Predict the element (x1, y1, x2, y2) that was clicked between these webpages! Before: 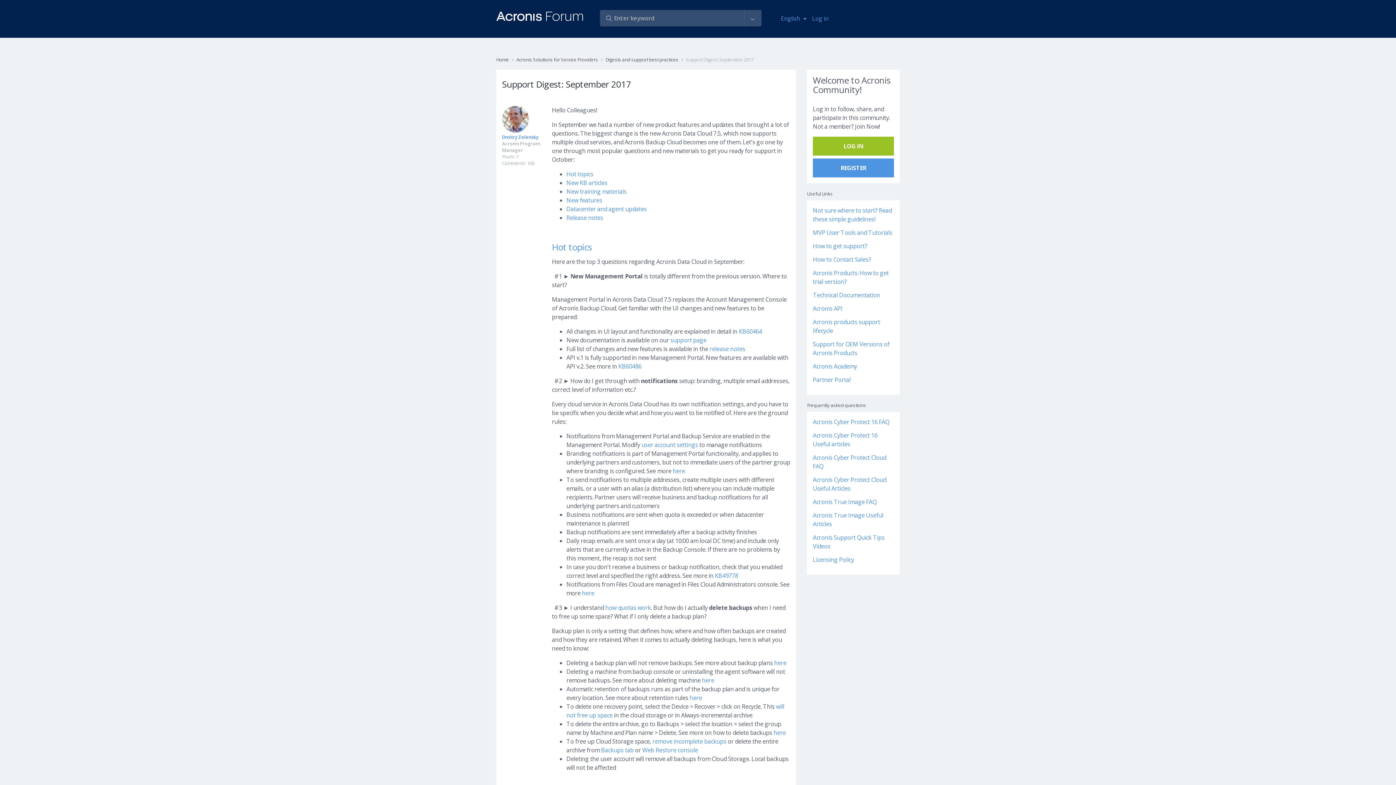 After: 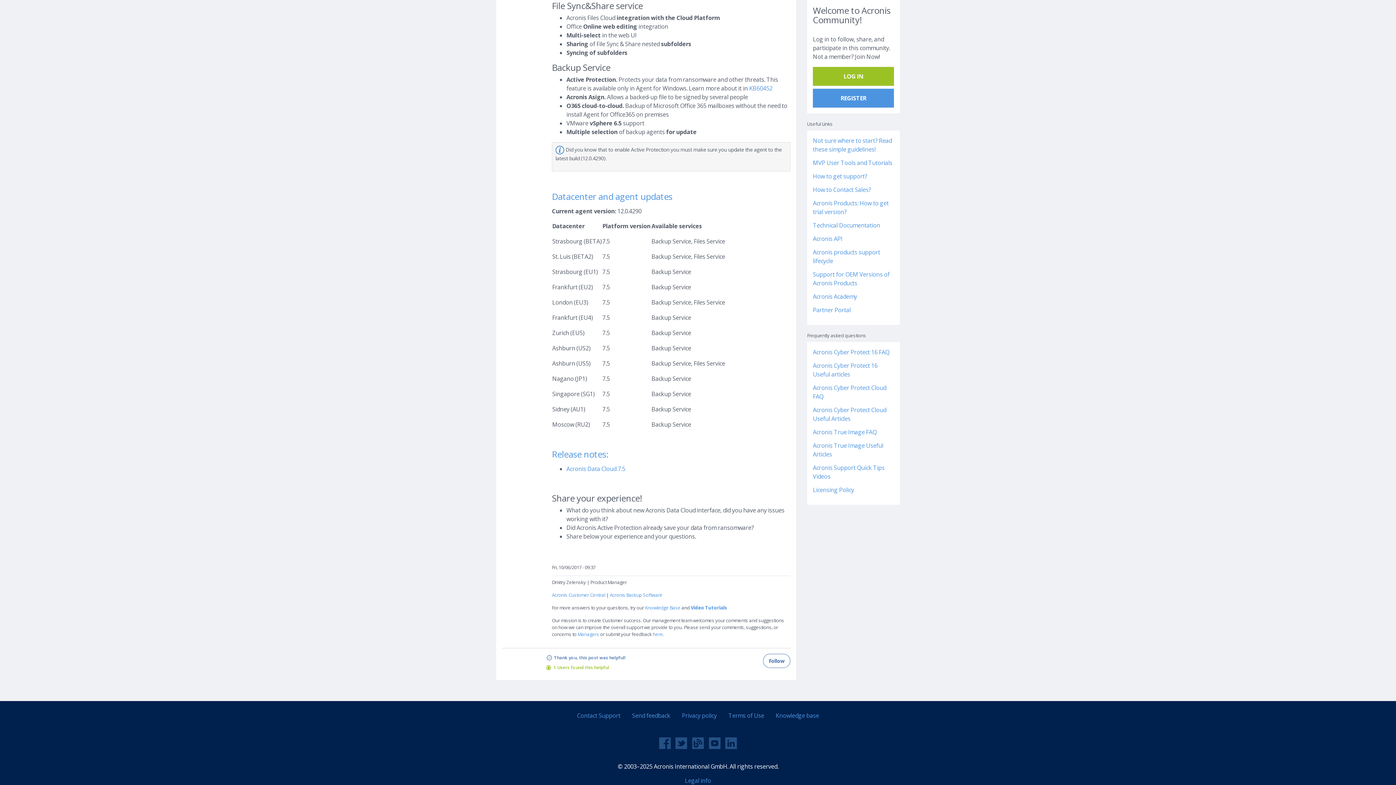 Action: bbox: (566, 213, 603, 221) label: Release notes